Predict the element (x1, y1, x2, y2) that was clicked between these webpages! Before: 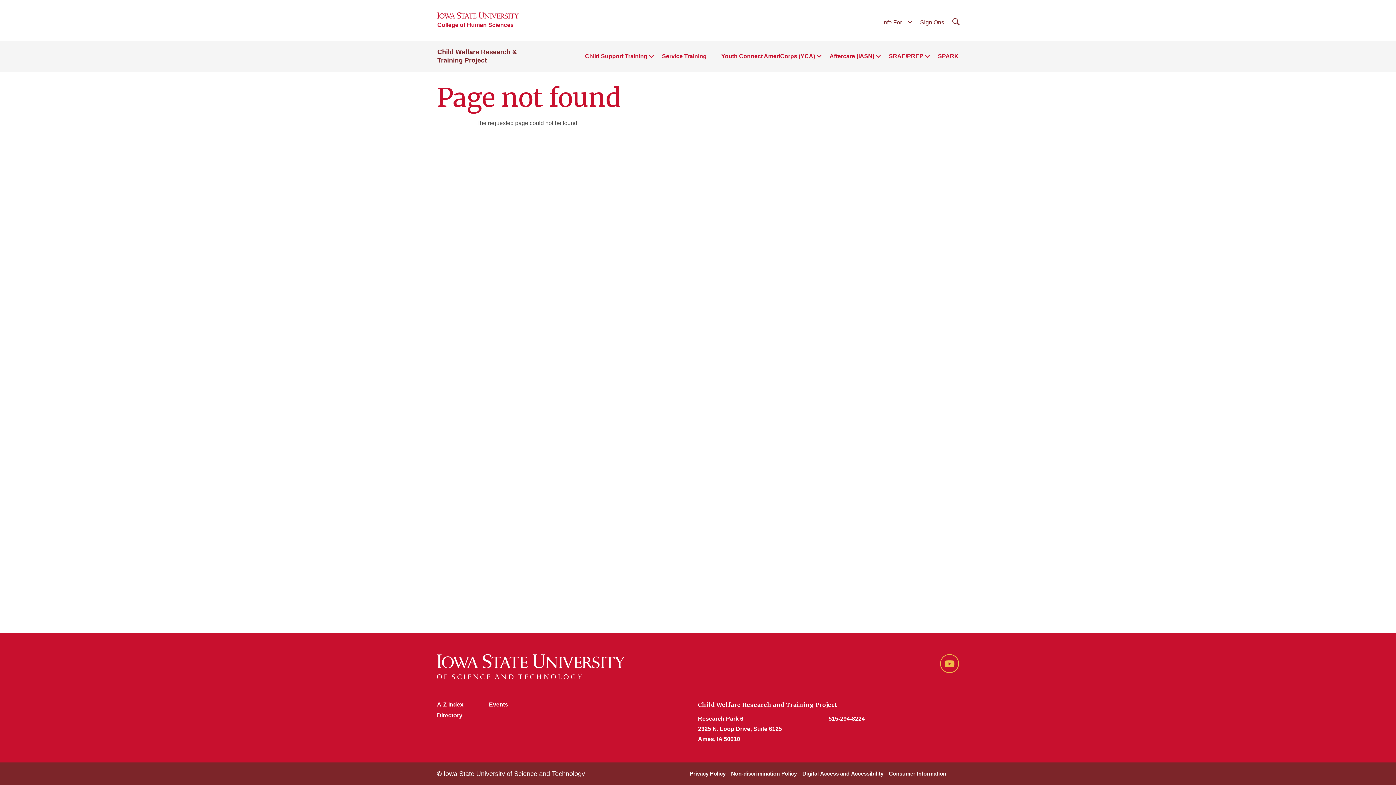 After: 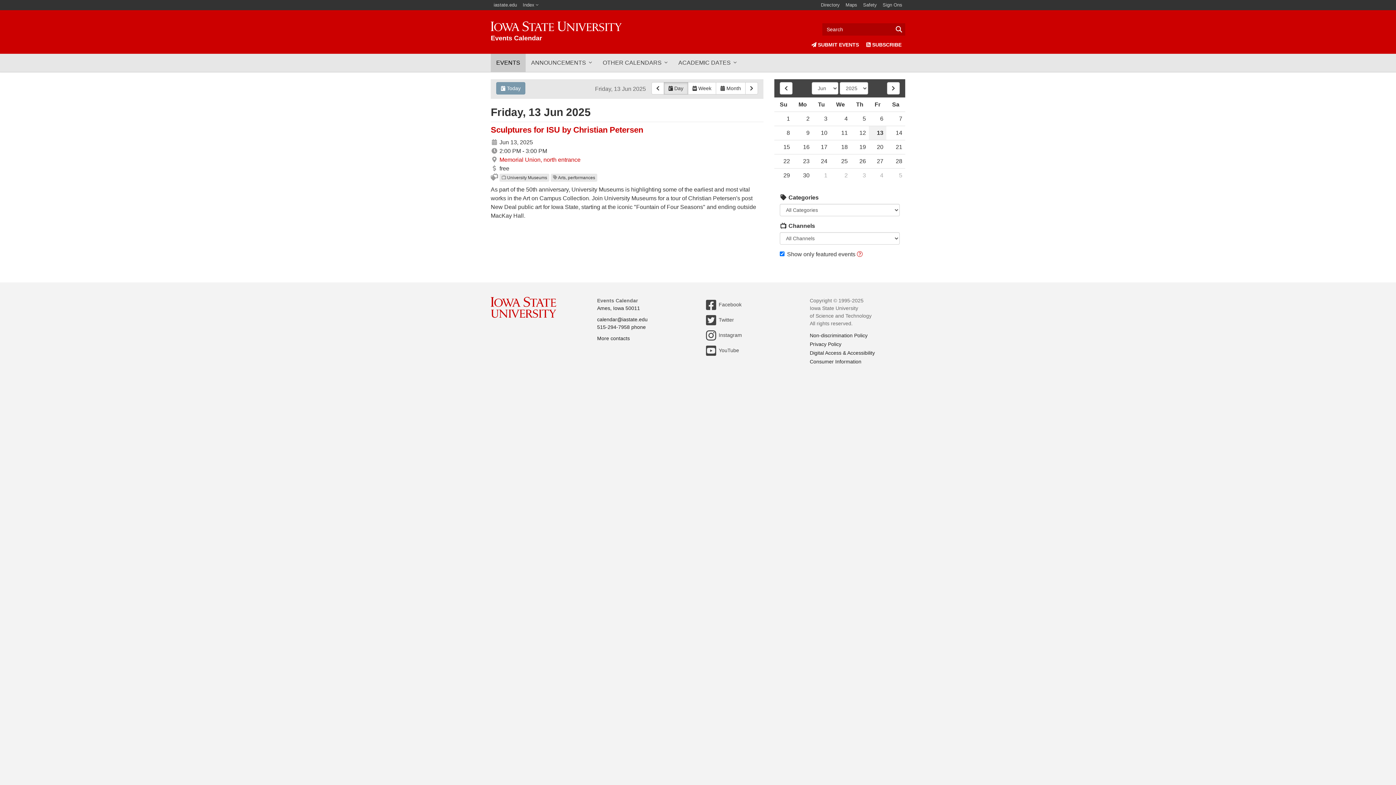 Action: label: Events bbox: (489, 701, 508, 708)